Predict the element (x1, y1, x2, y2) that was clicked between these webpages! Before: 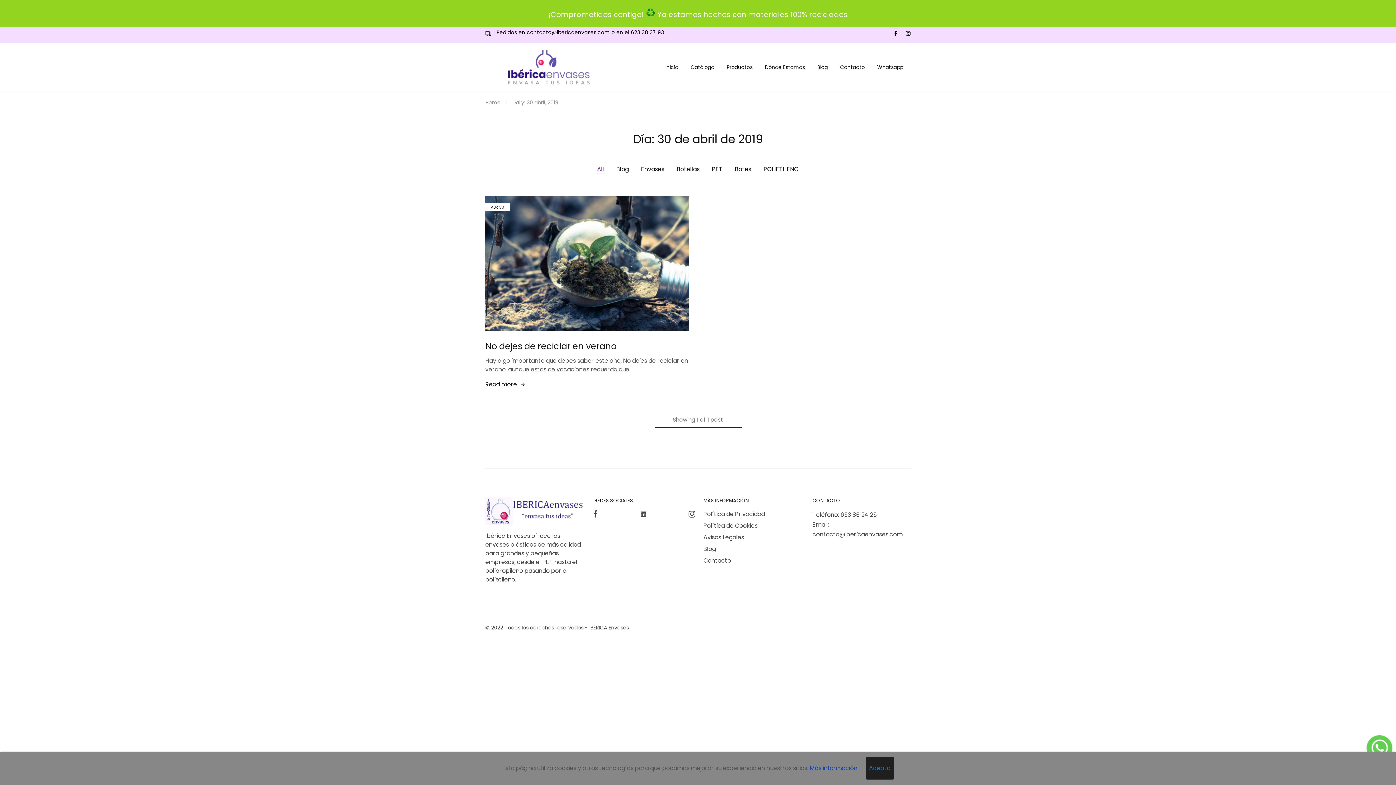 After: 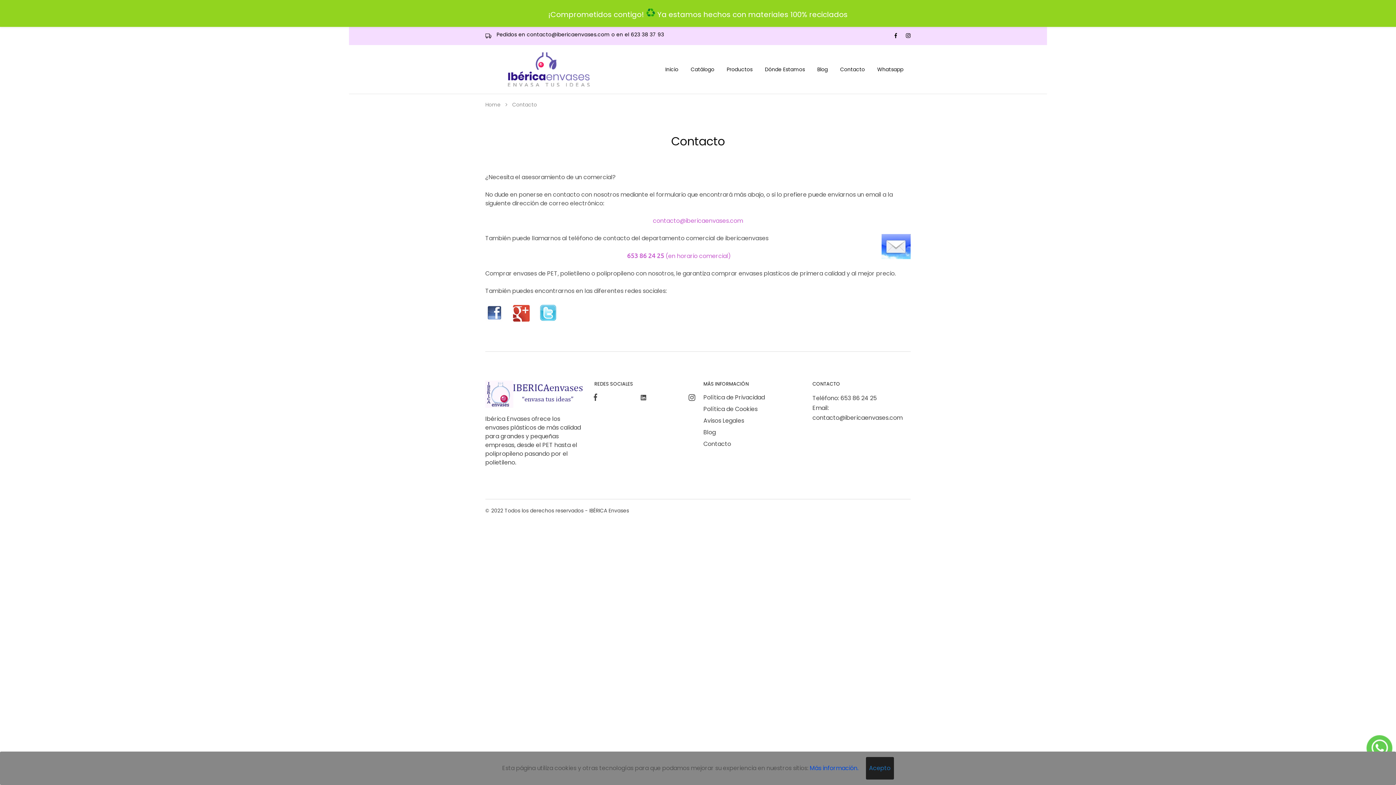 Action: label: Contacto bbox: (839, 63, 866, 70)